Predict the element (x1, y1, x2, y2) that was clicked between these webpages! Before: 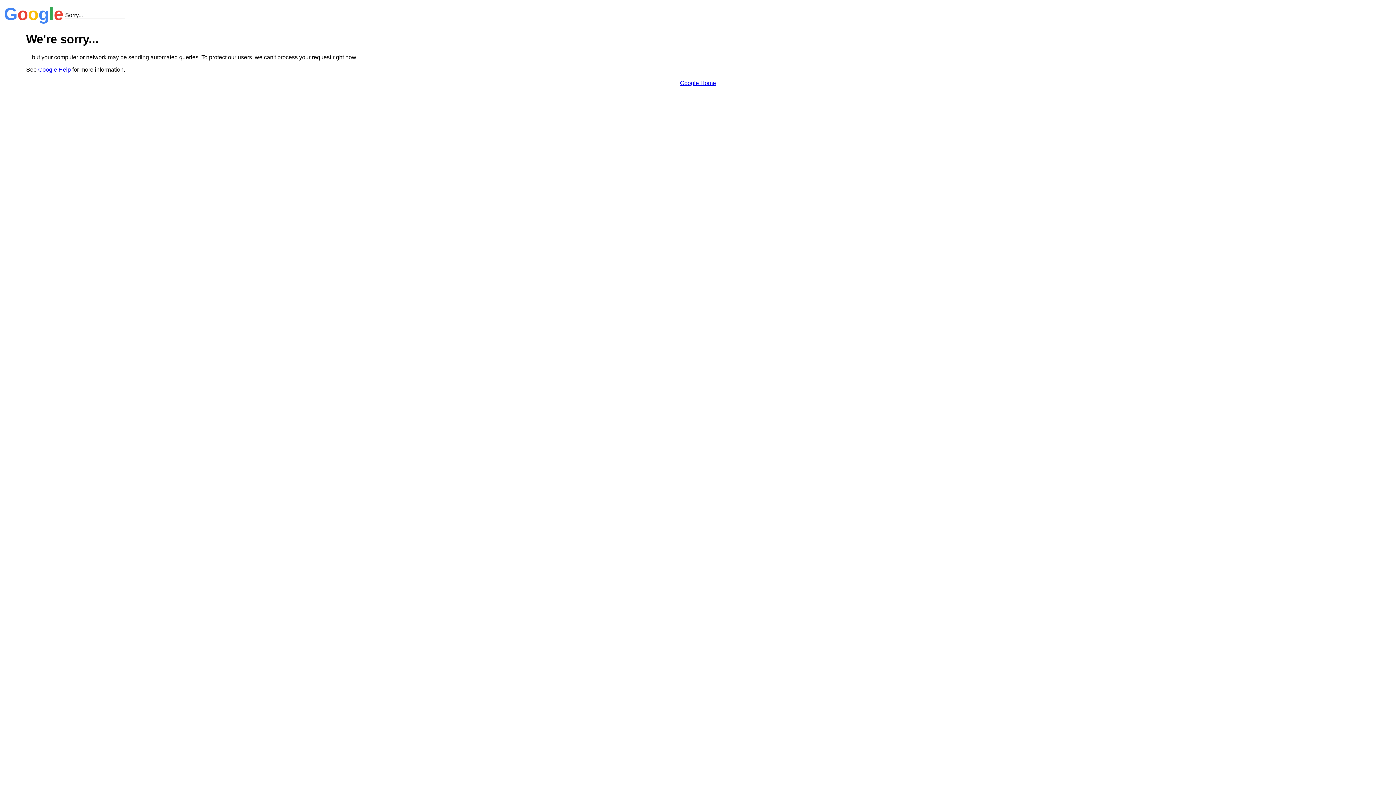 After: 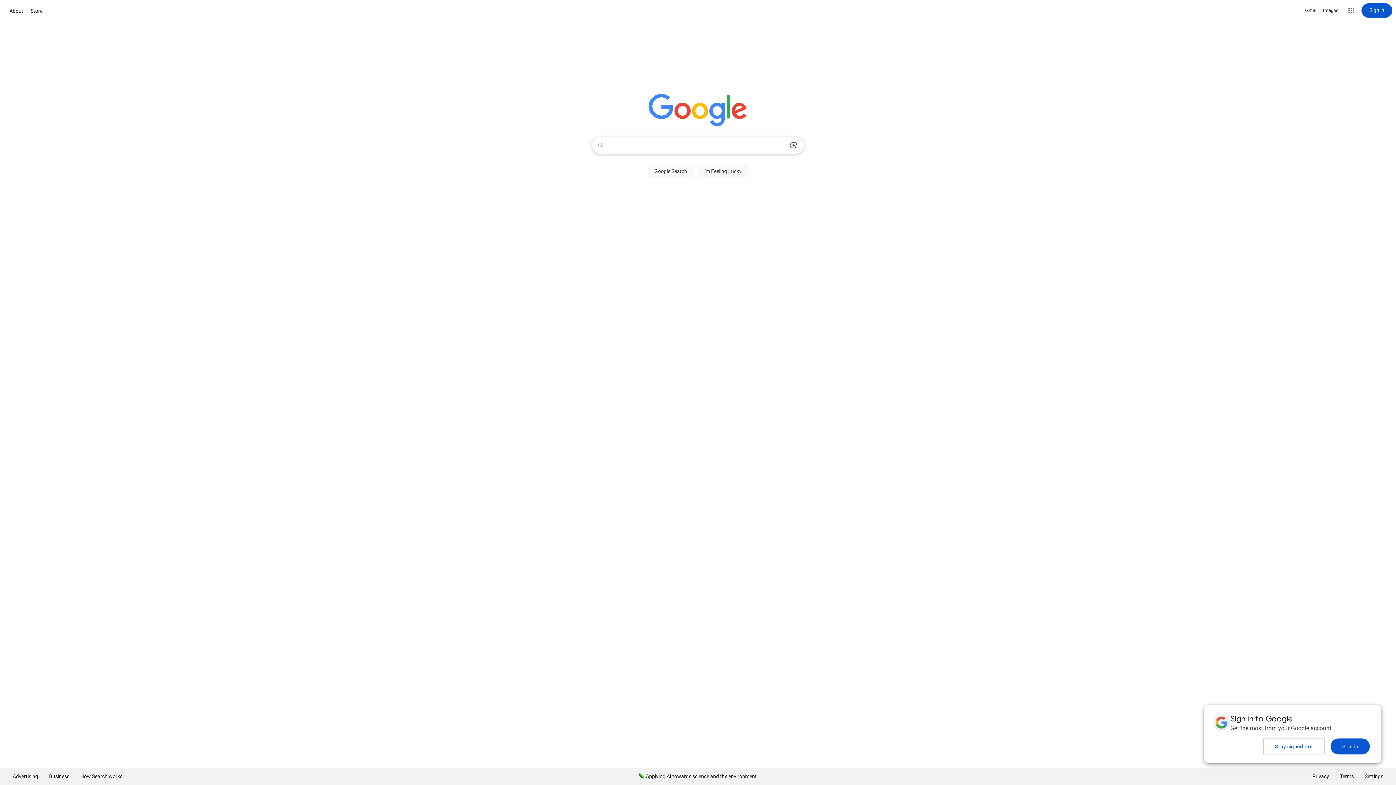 Action: bbox: (680, 79, 716, 86) label: Google Home